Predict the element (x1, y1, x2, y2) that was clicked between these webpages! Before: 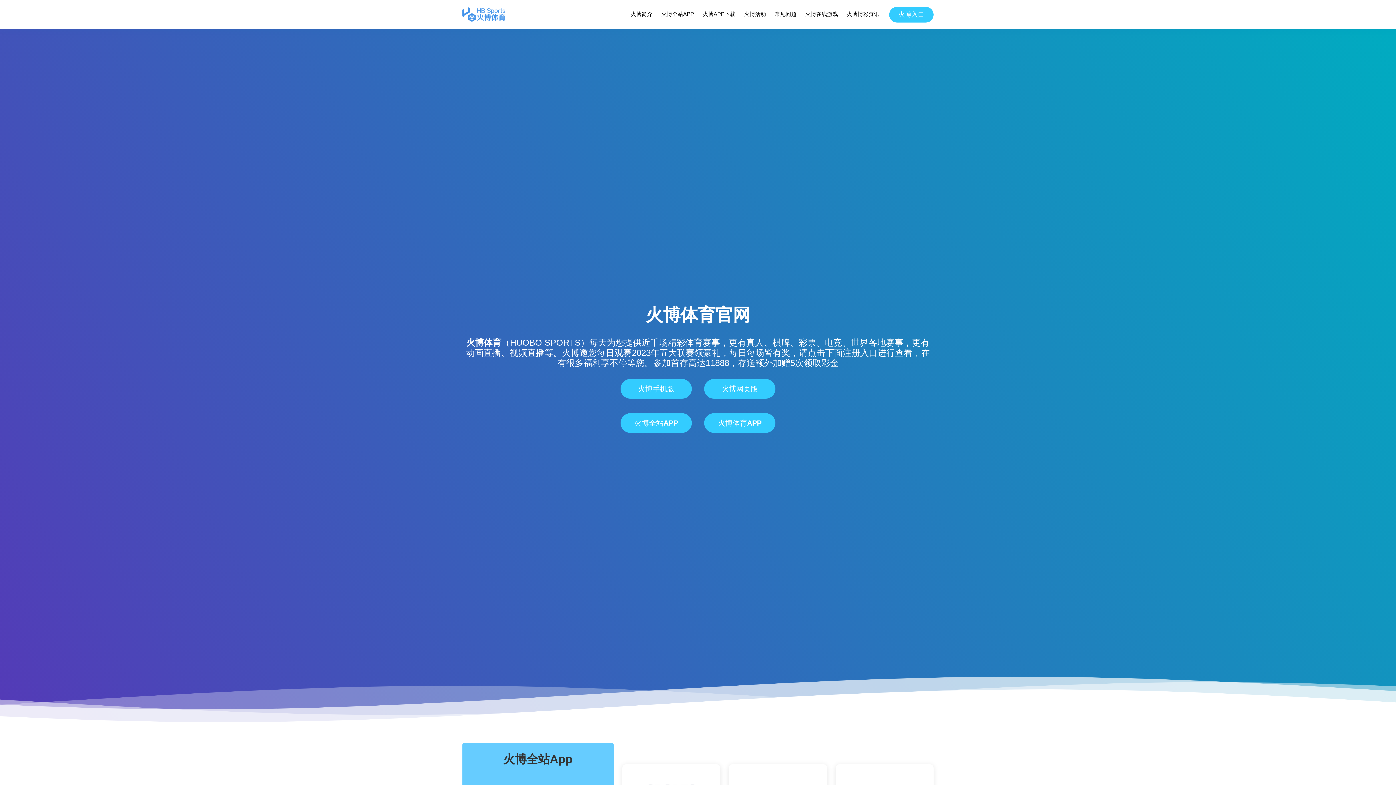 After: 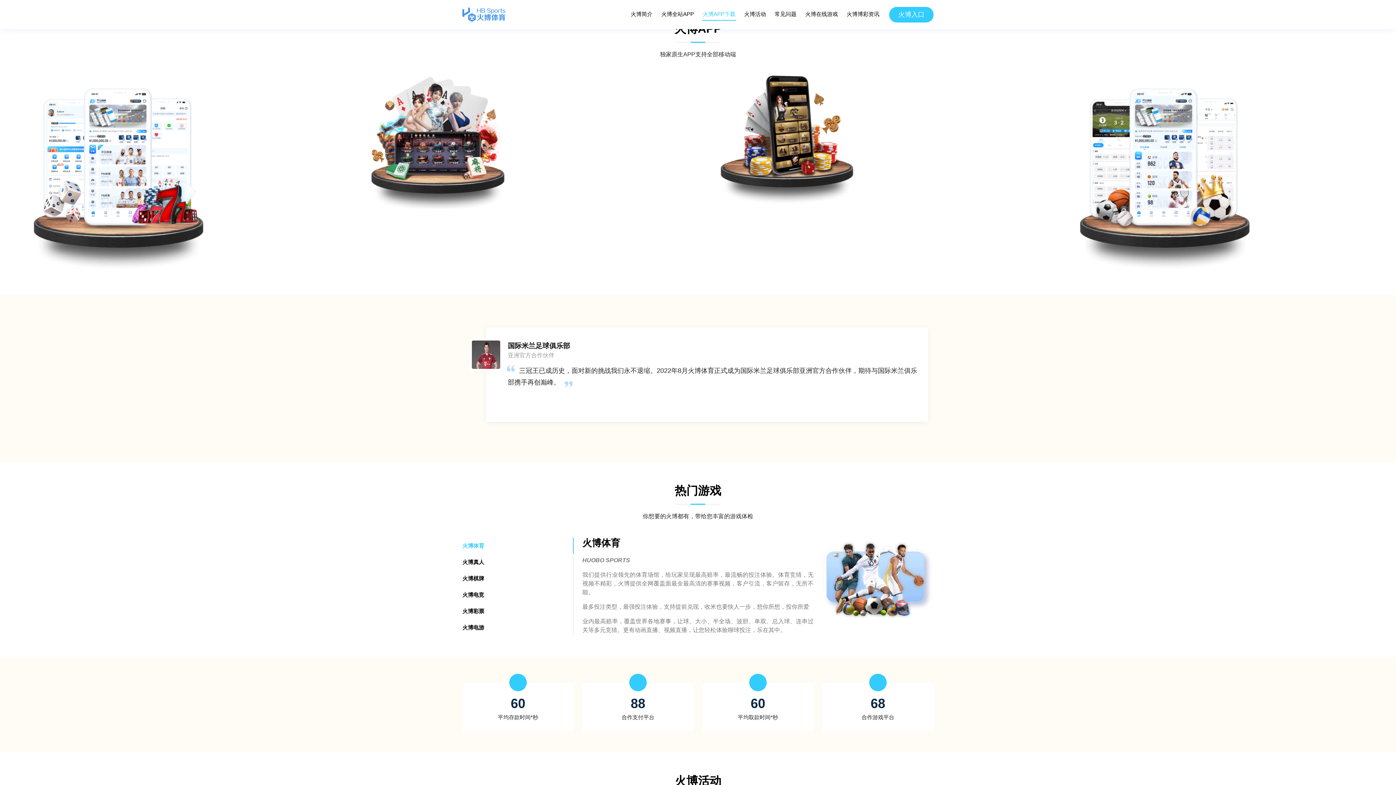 Action: label: 火博APP下载 bbox: (702, 8, 736, 20)